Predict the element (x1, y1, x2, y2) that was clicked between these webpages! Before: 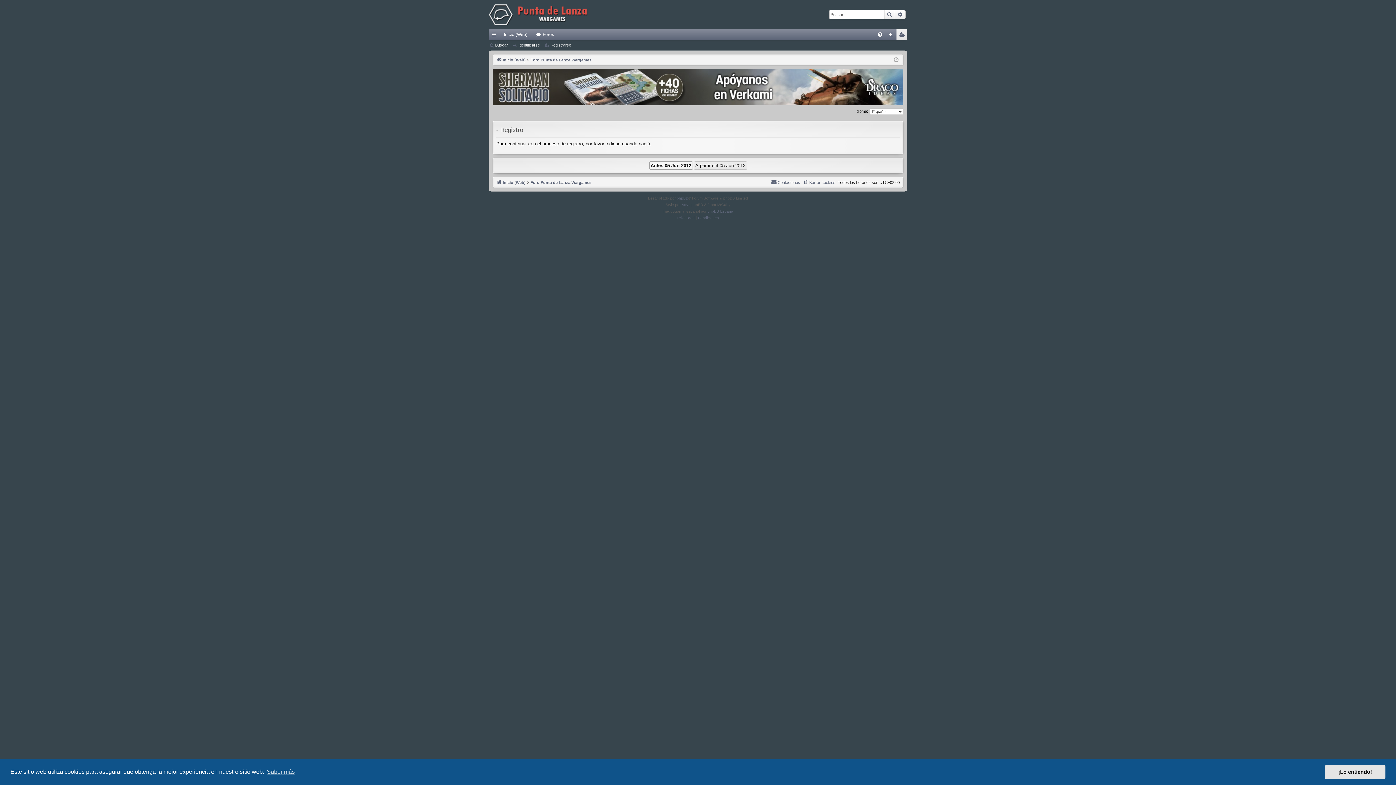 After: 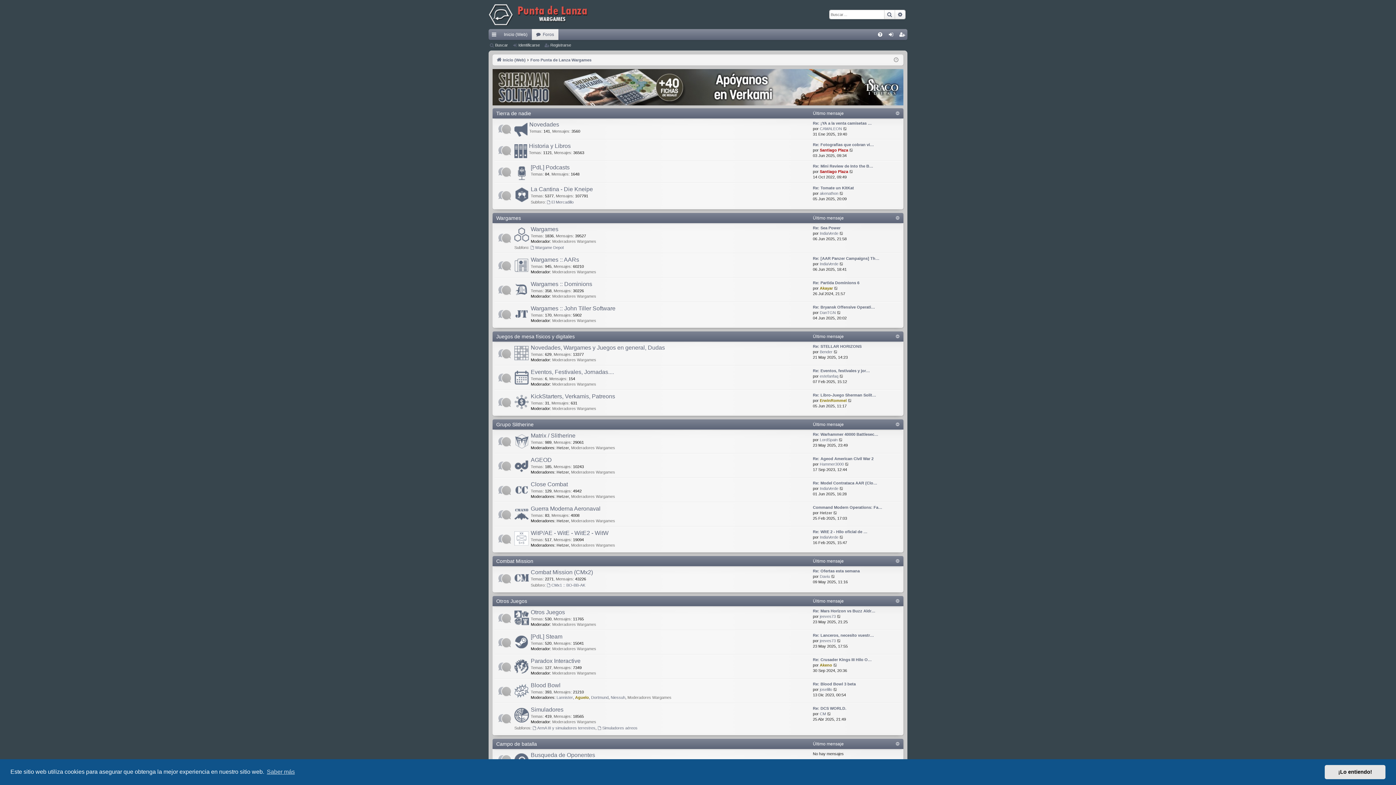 Action: bbox: (530, 56, 591, 64) label: Foro Punta de Lanza Wargames